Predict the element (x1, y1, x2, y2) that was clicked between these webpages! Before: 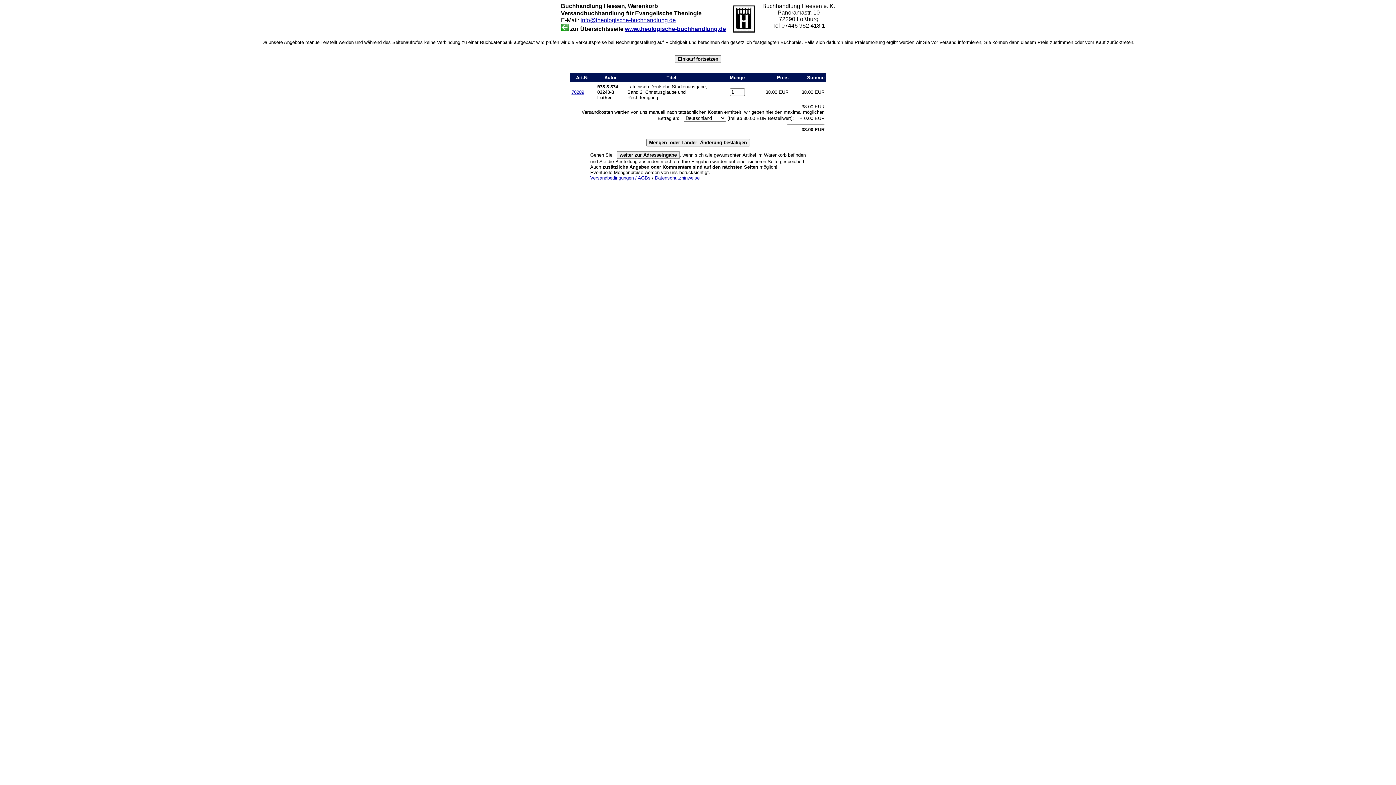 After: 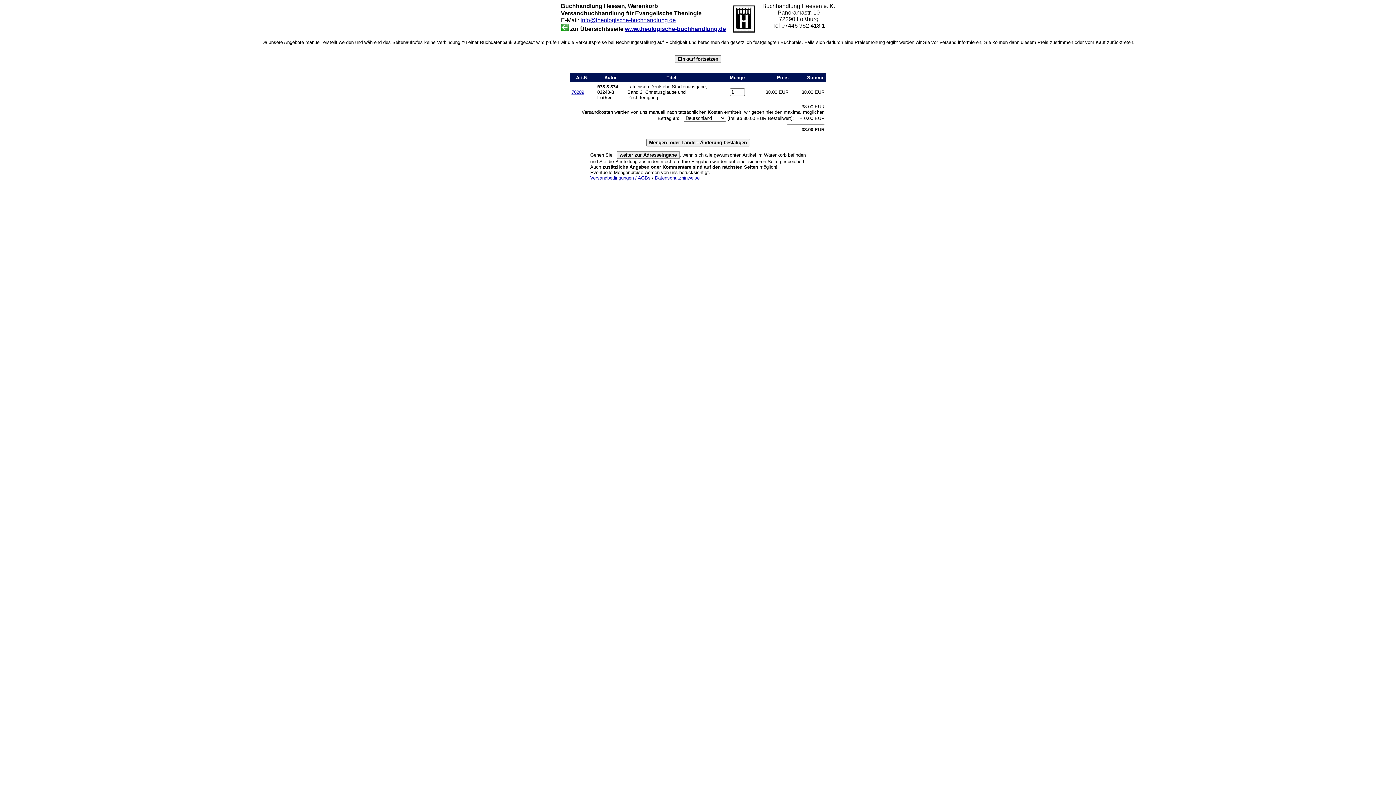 Action: bbox: (590, 175, 650, 180) label: Versandbedingungen / AGBs